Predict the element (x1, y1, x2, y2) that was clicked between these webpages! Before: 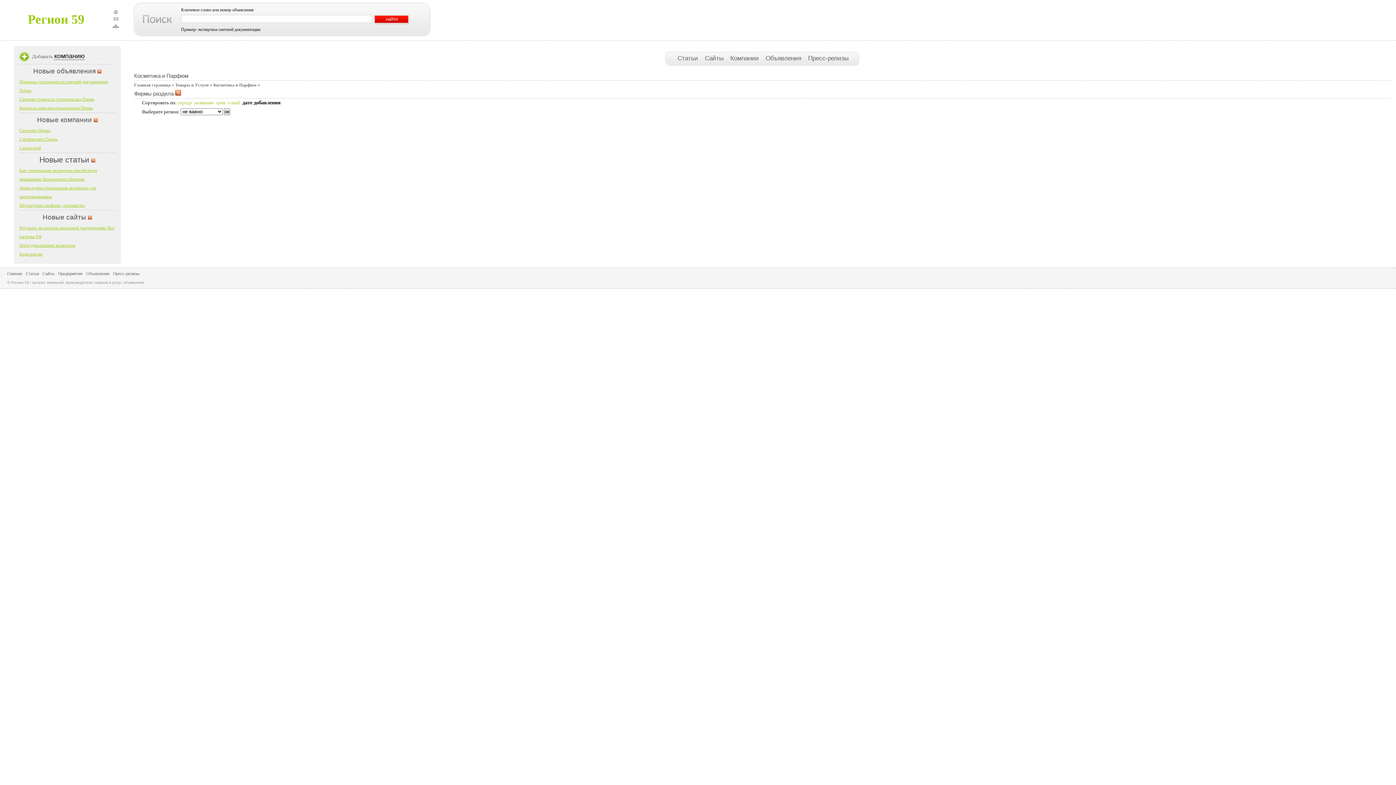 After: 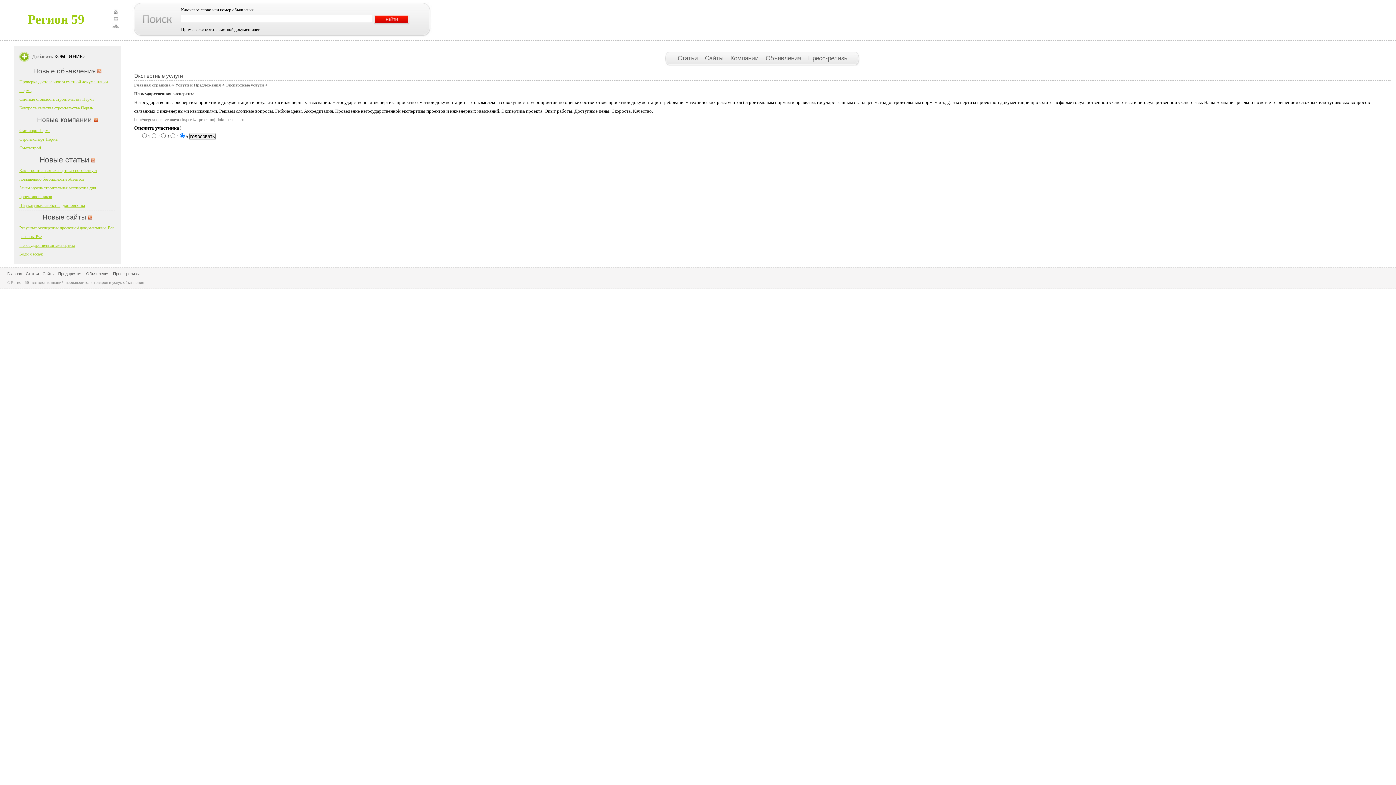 Action: bbox: (19, 242, 75, 248) label: Негосударственная экспертиза